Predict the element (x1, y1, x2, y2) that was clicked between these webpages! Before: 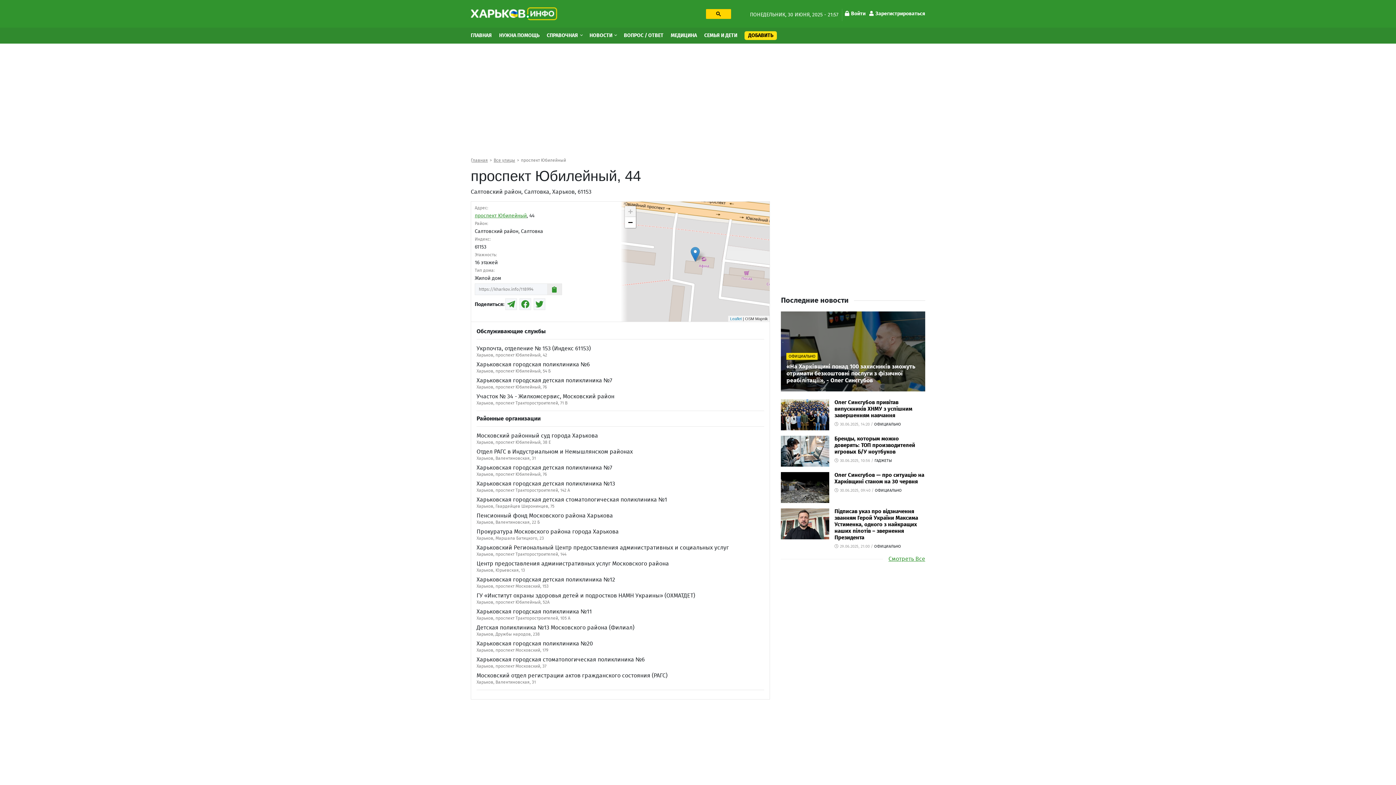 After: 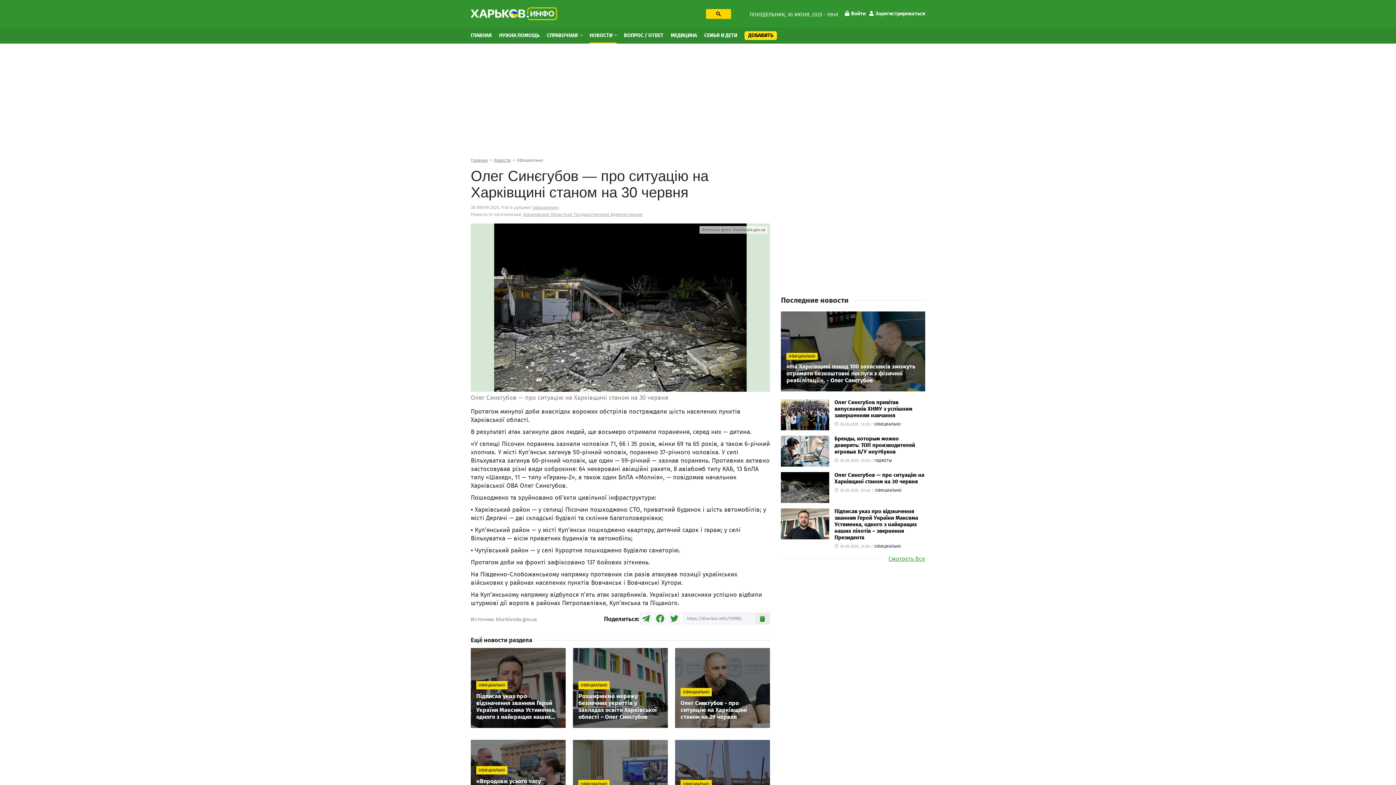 Action: bbox: (781, 472, 829, 503)